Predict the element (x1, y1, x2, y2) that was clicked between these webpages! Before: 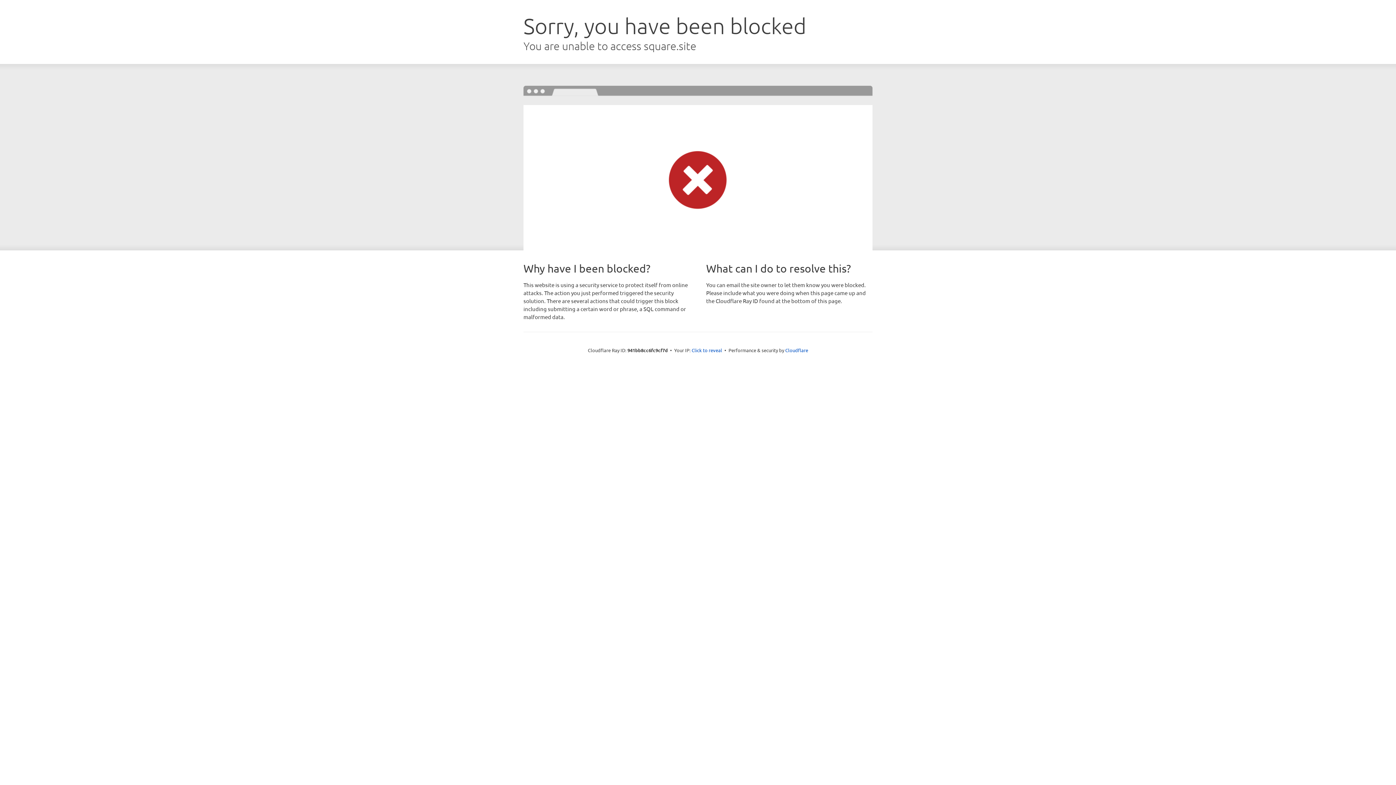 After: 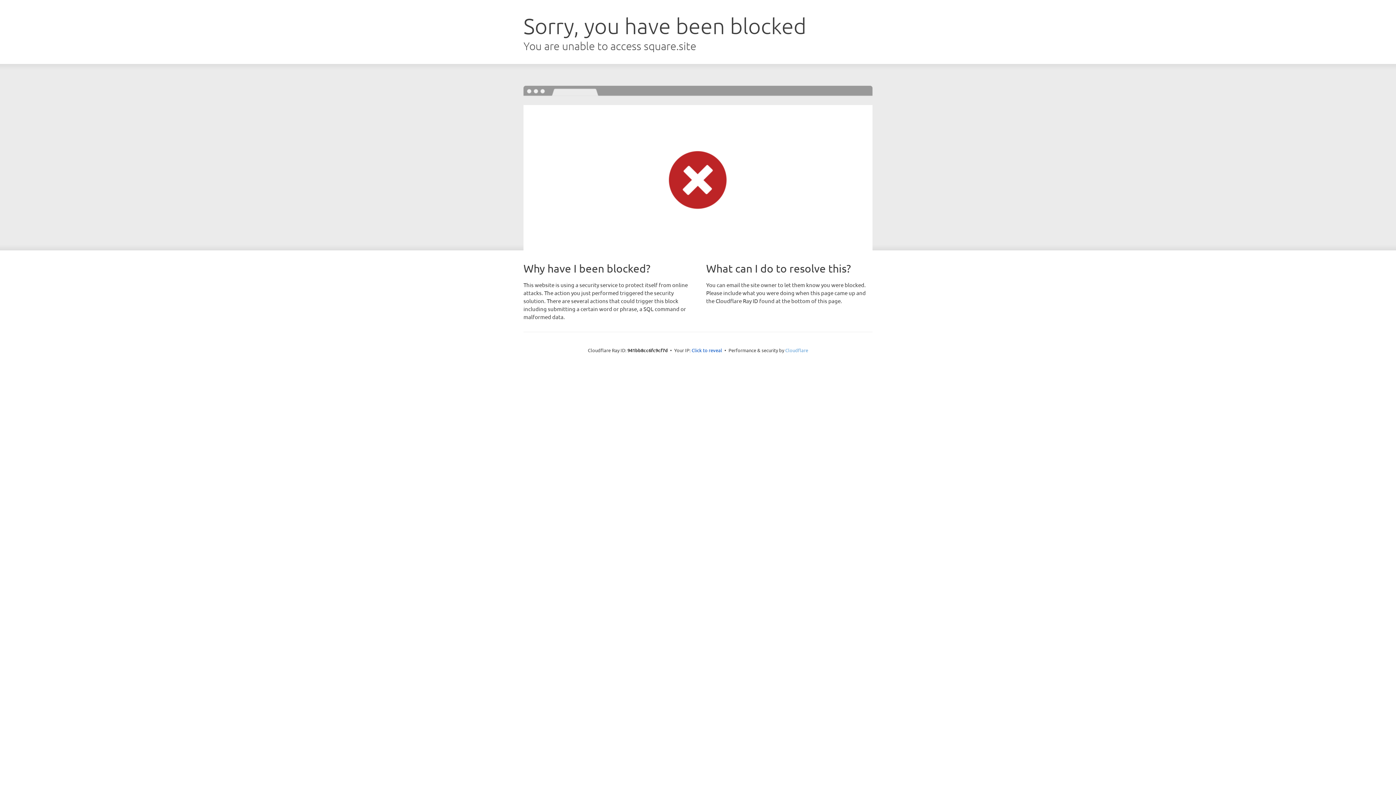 Action: bbox: (785, 347, 808, 353) label: Cloudflare